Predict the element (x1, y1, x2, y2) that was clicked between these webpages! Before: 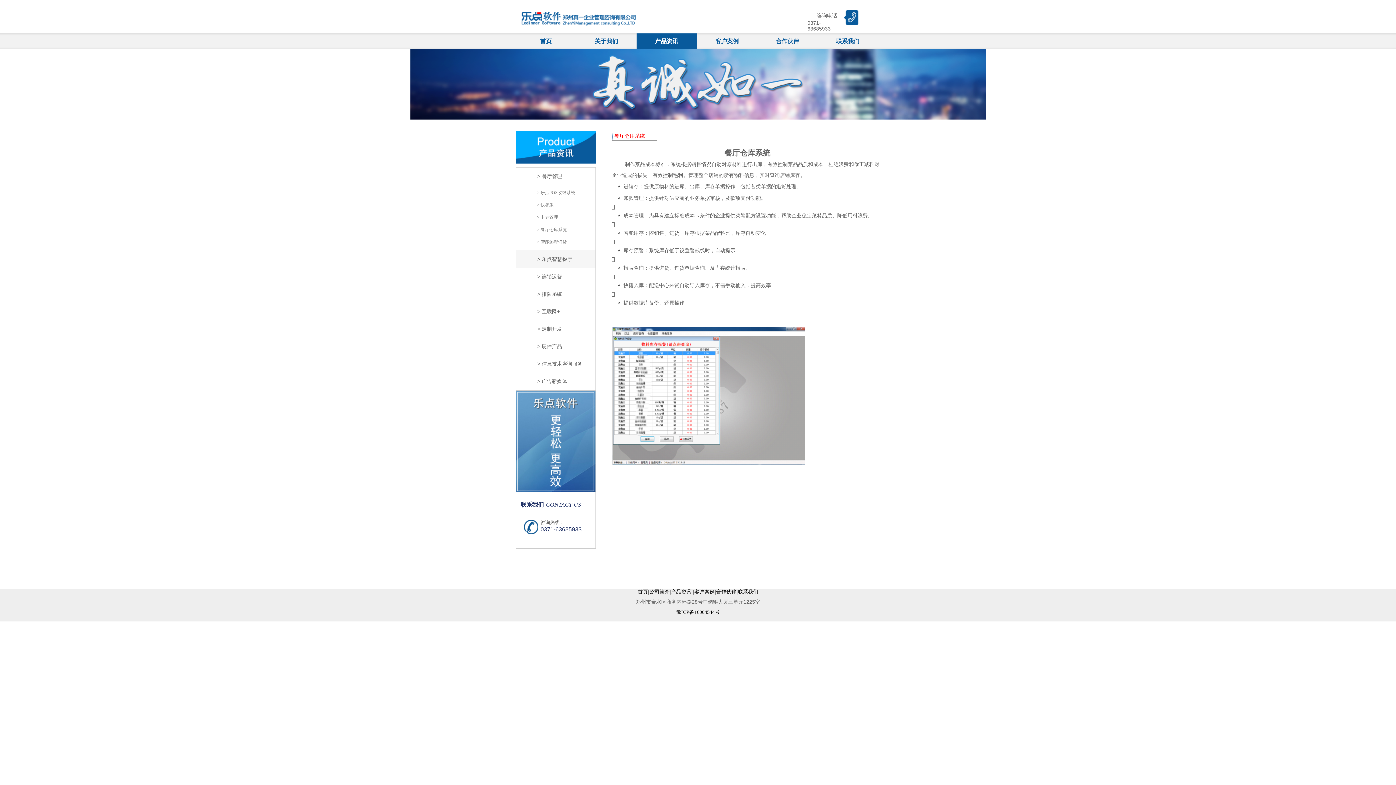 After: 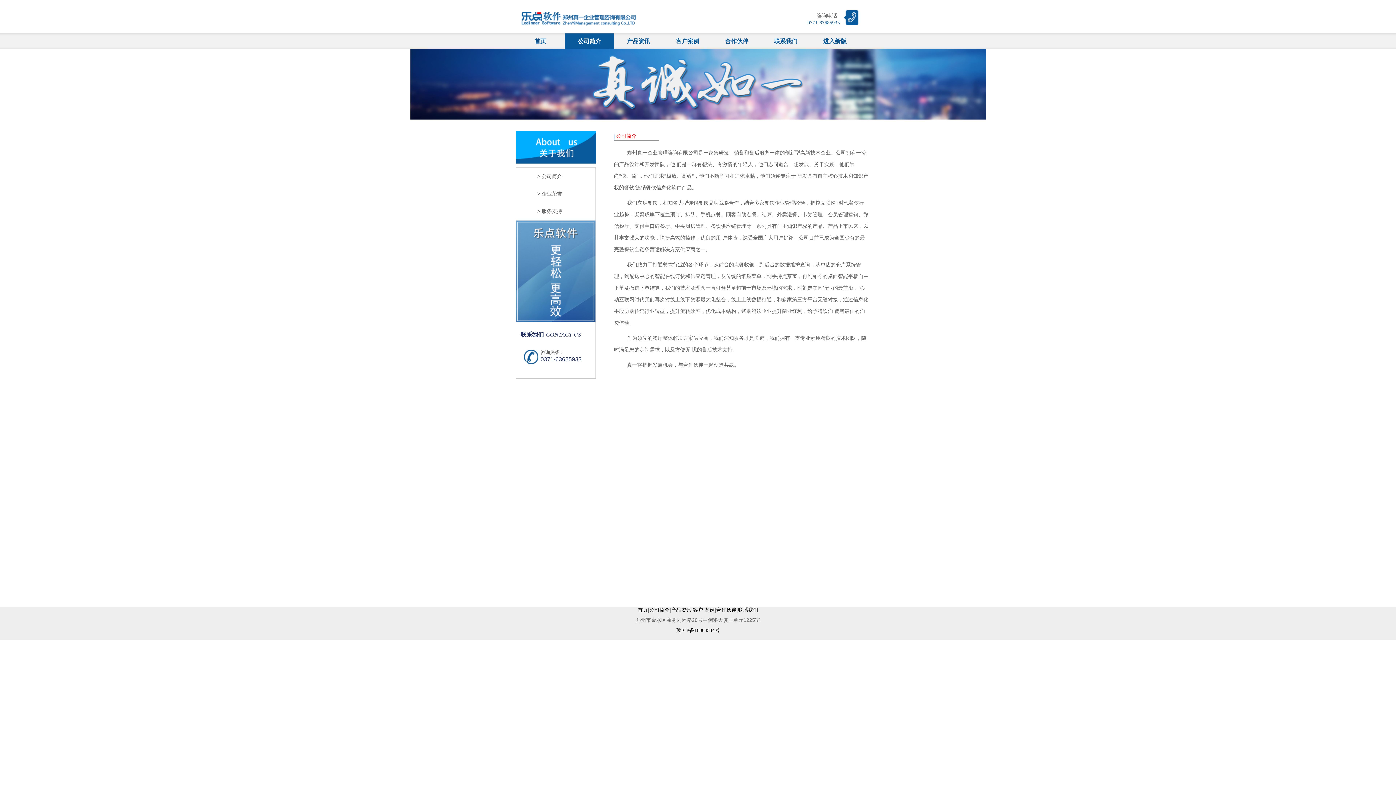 Action: label: 关于我们 bbox: (576, 33, 636, 49)